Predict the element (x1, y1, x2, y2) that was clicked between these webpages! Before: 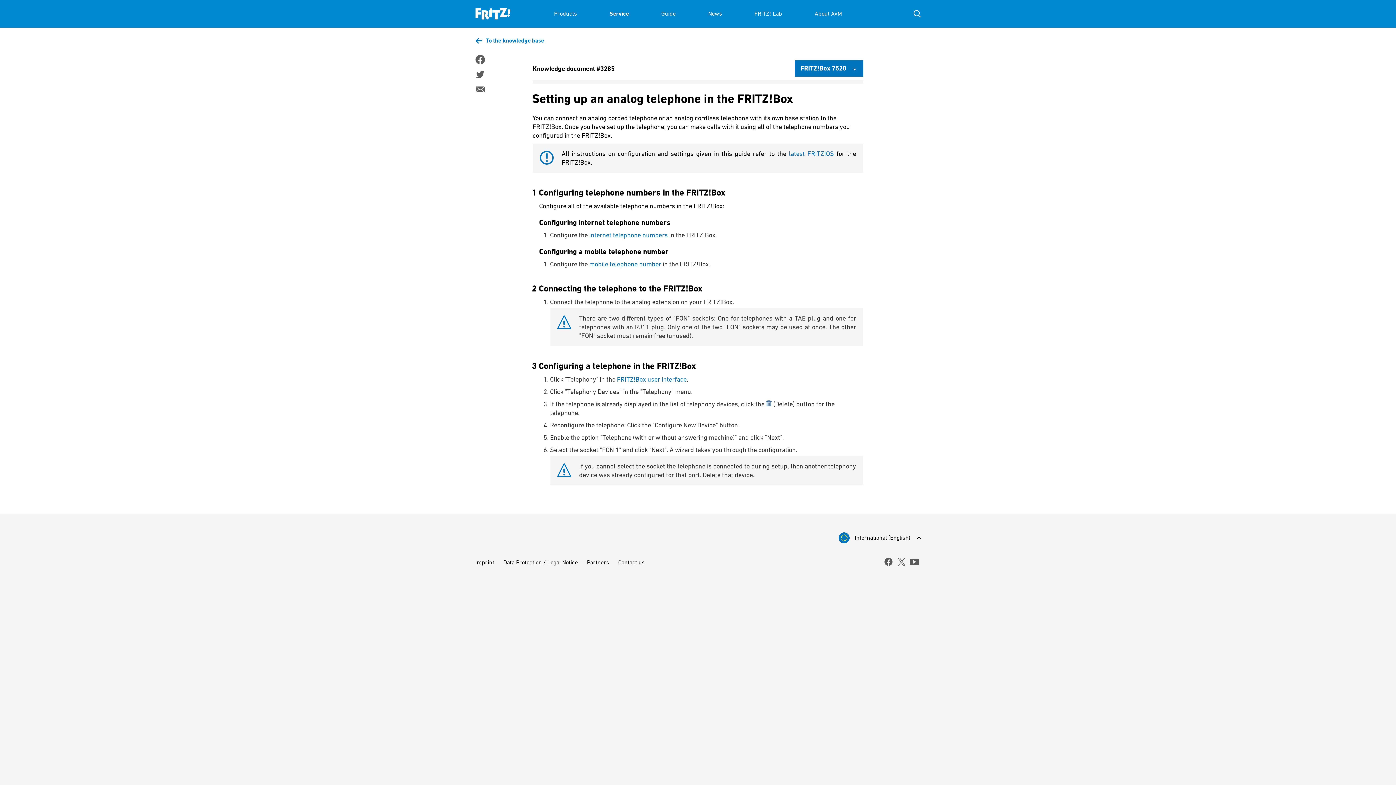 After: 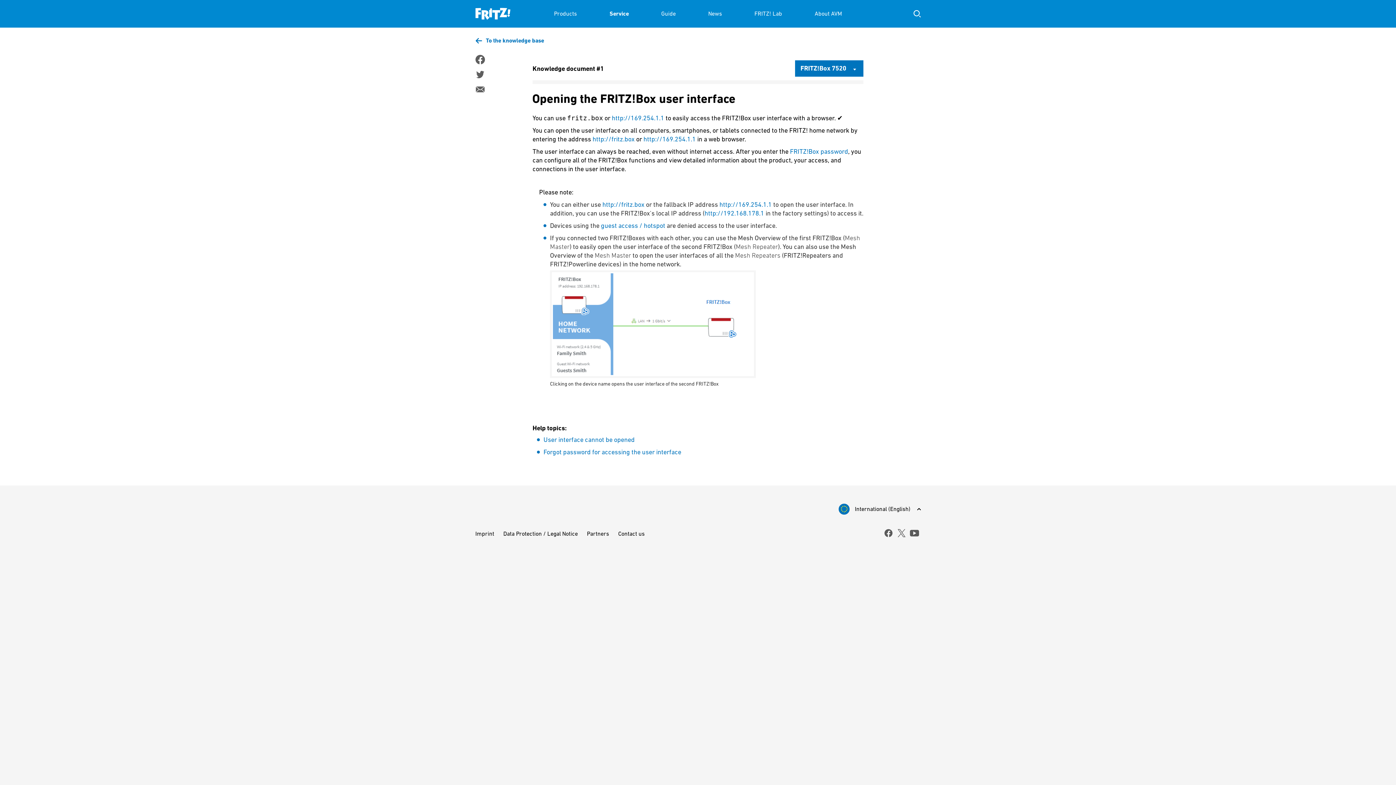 Action: label: FRITZ!Box user interface bbox: (617, 375, 686, 383)